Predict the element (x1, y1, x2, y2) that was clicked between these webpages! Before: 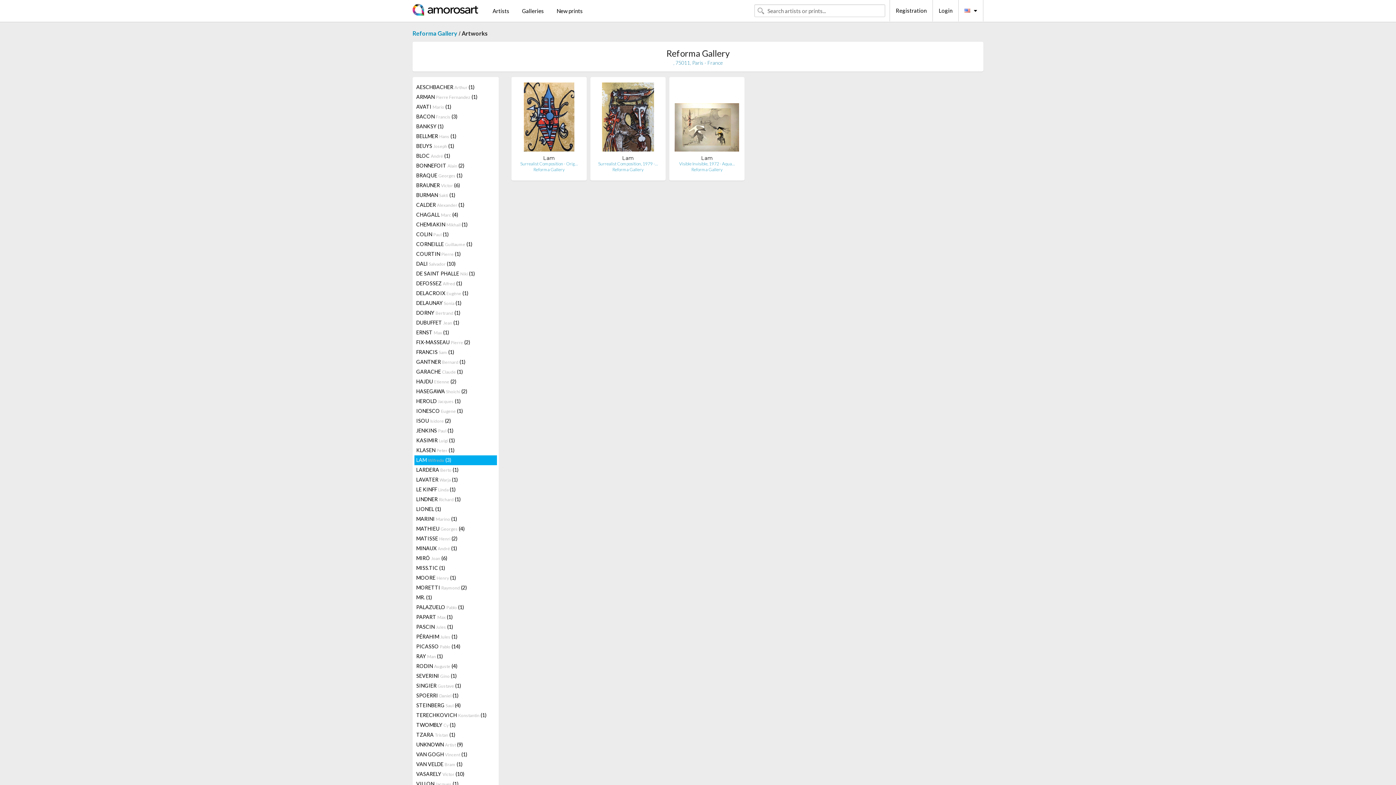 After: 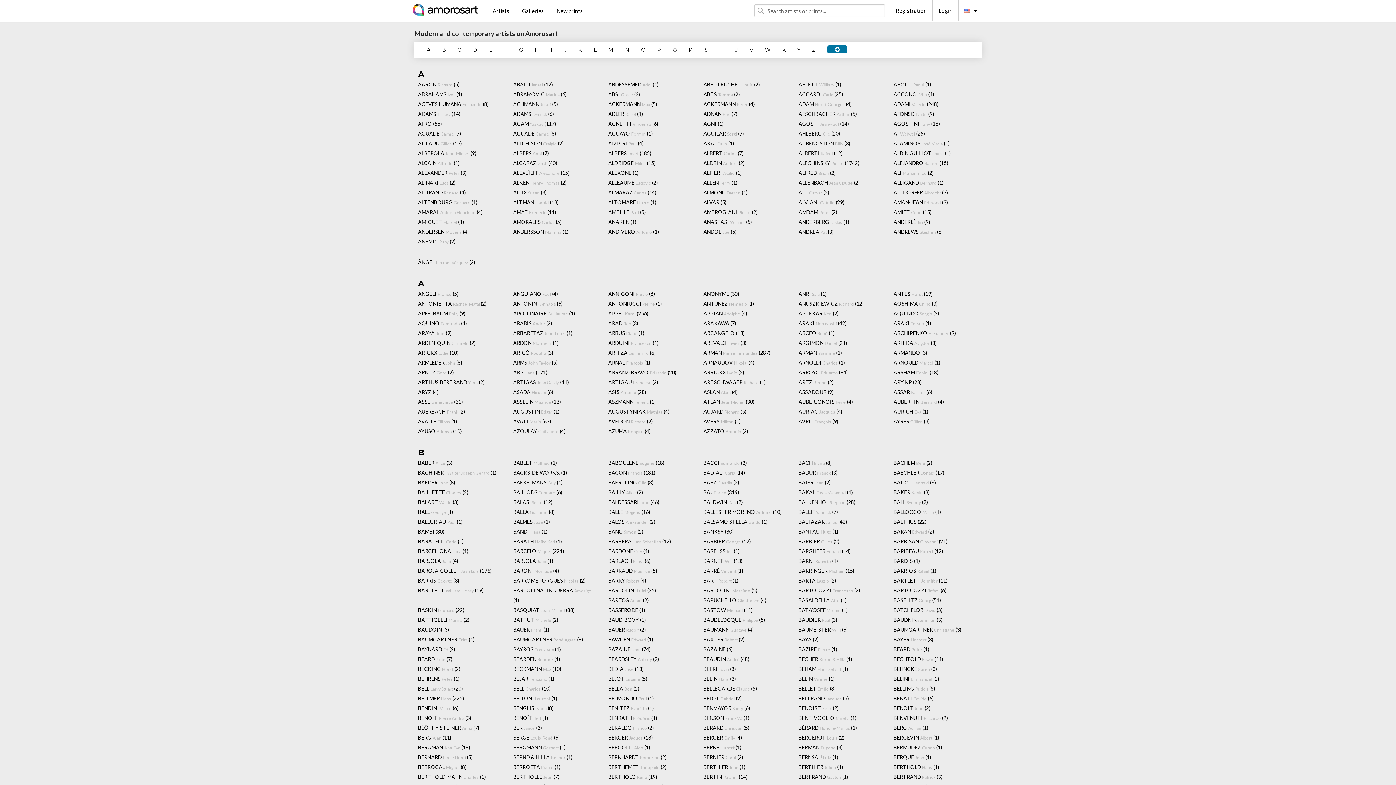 Action: bbox: (486, 4, 515, 17) label: Artists